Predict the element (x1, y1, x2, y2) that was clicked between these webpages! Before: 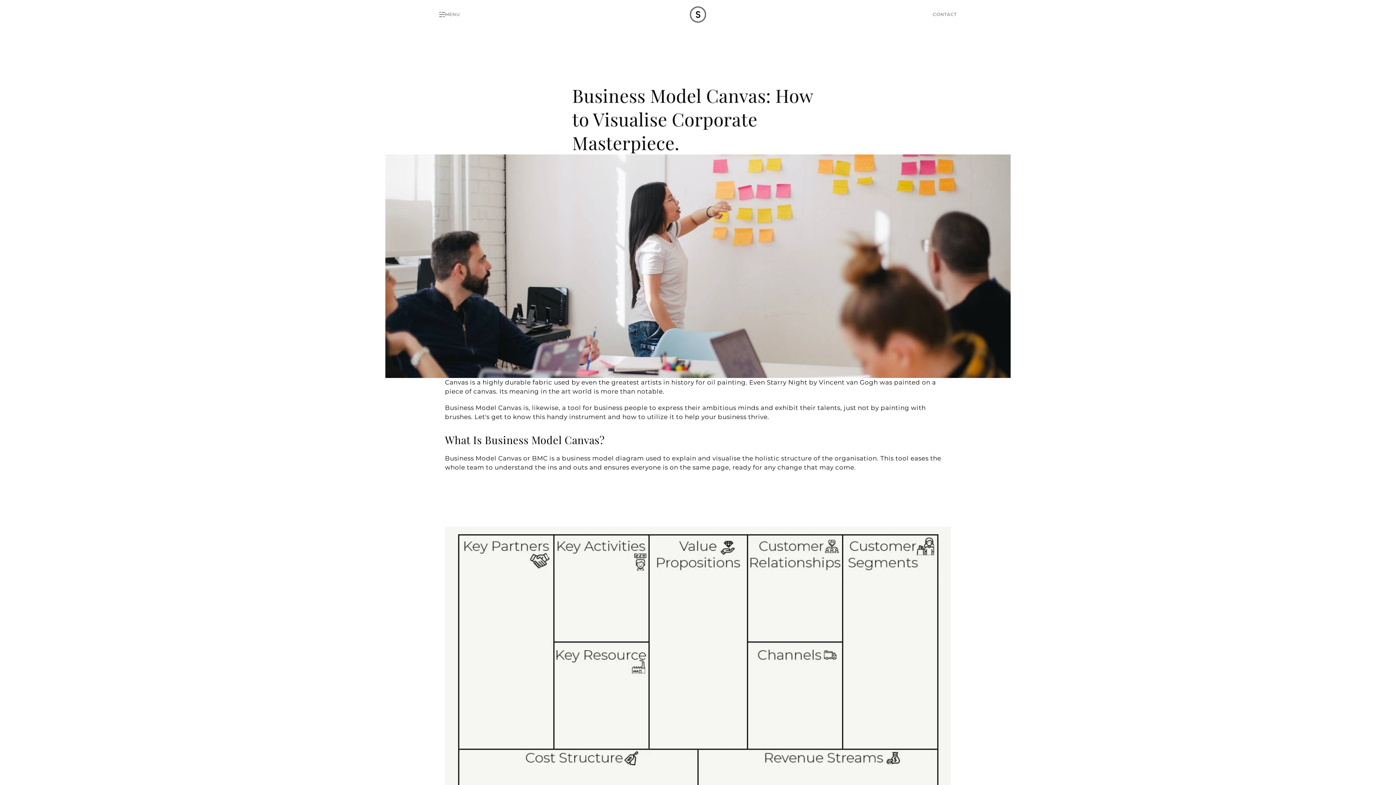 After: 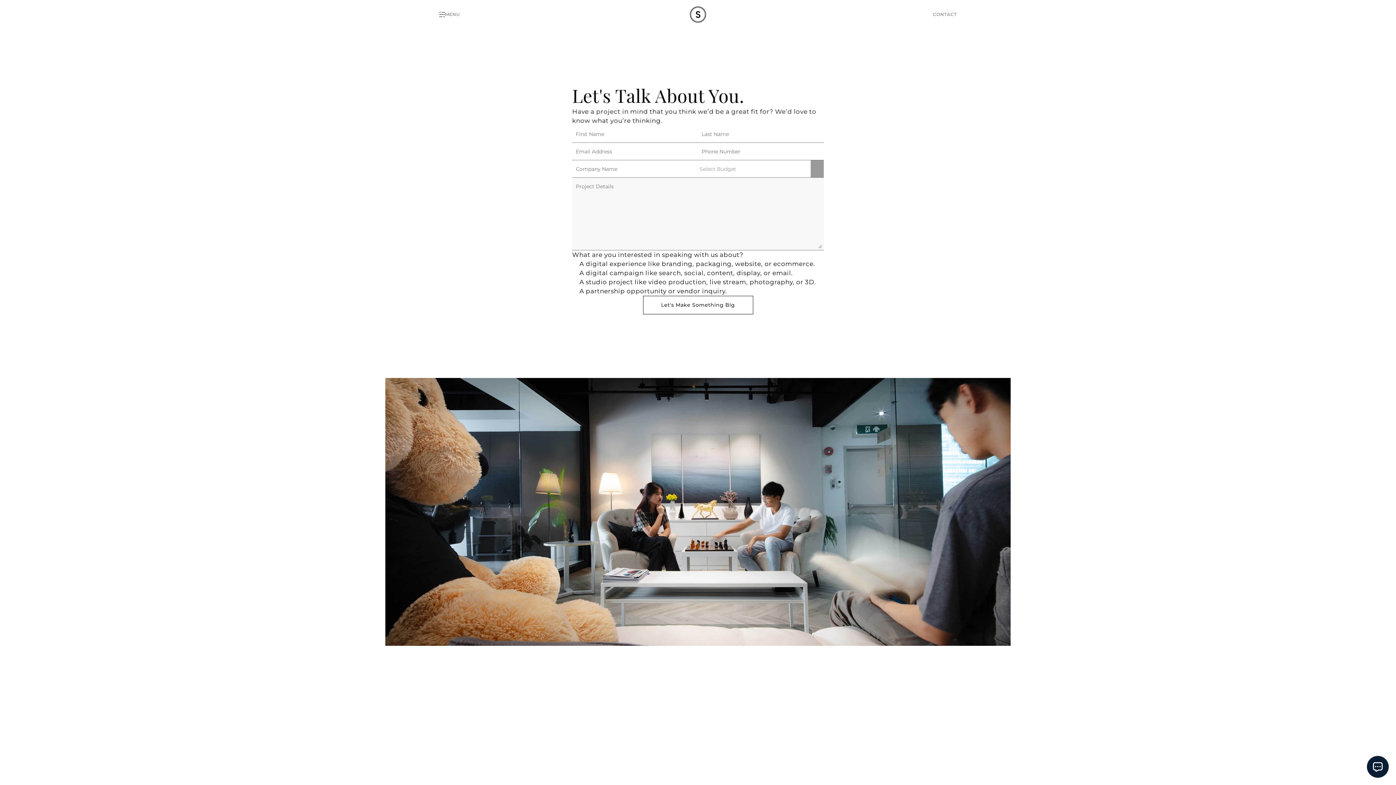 Action: label: CONTACT bbox: (928, 6, 957, 22)